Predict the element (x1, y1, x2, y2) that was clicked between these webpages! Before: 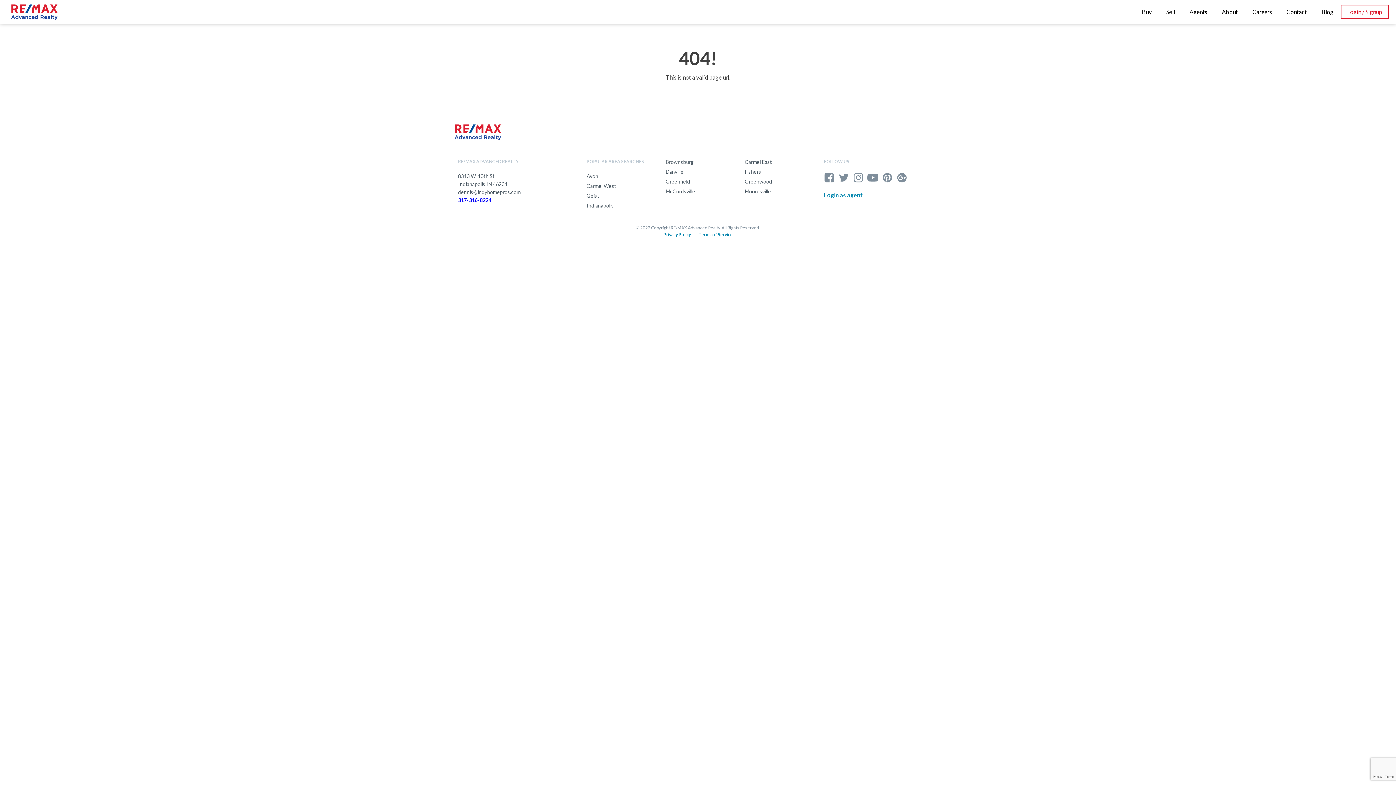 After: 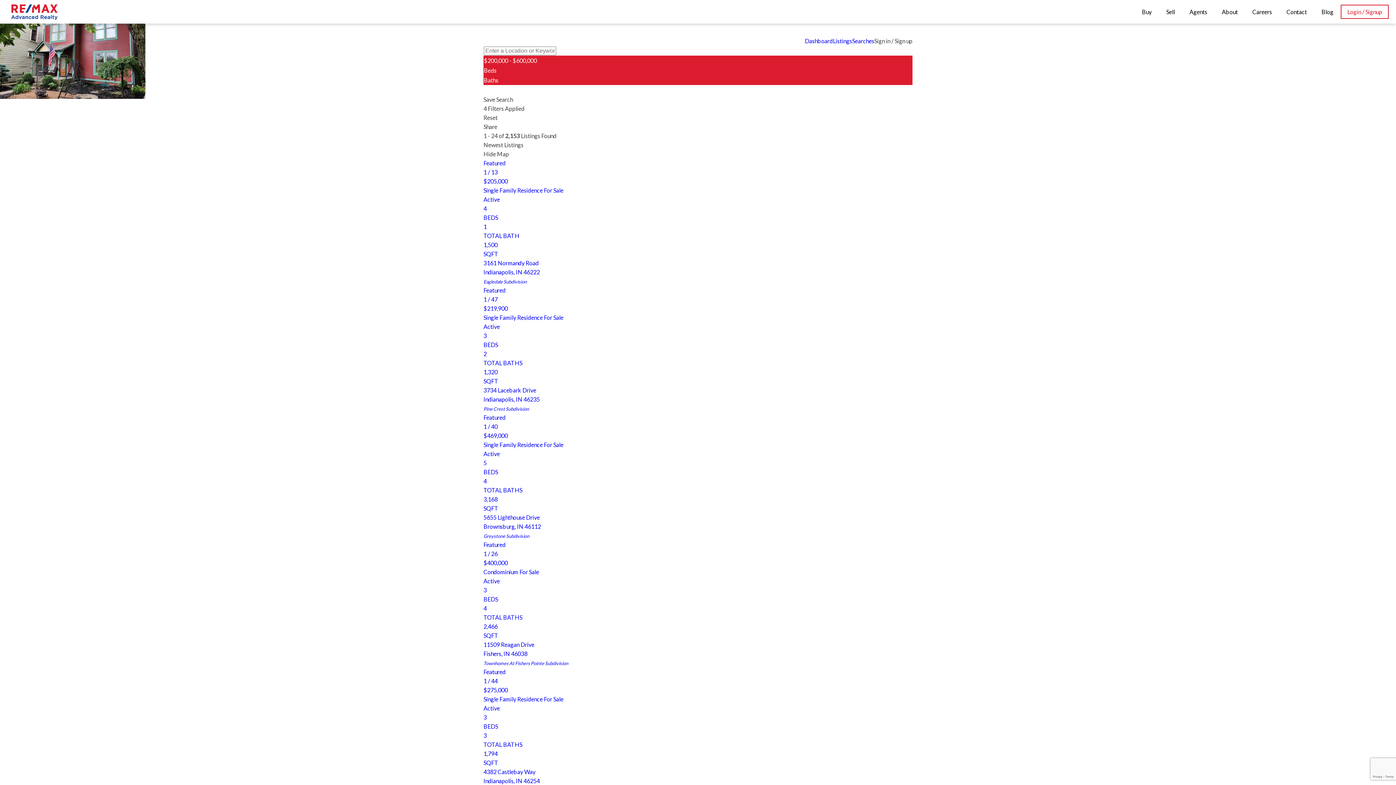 Action: label: Buy bbox: (1134, 0, 1159, 23)